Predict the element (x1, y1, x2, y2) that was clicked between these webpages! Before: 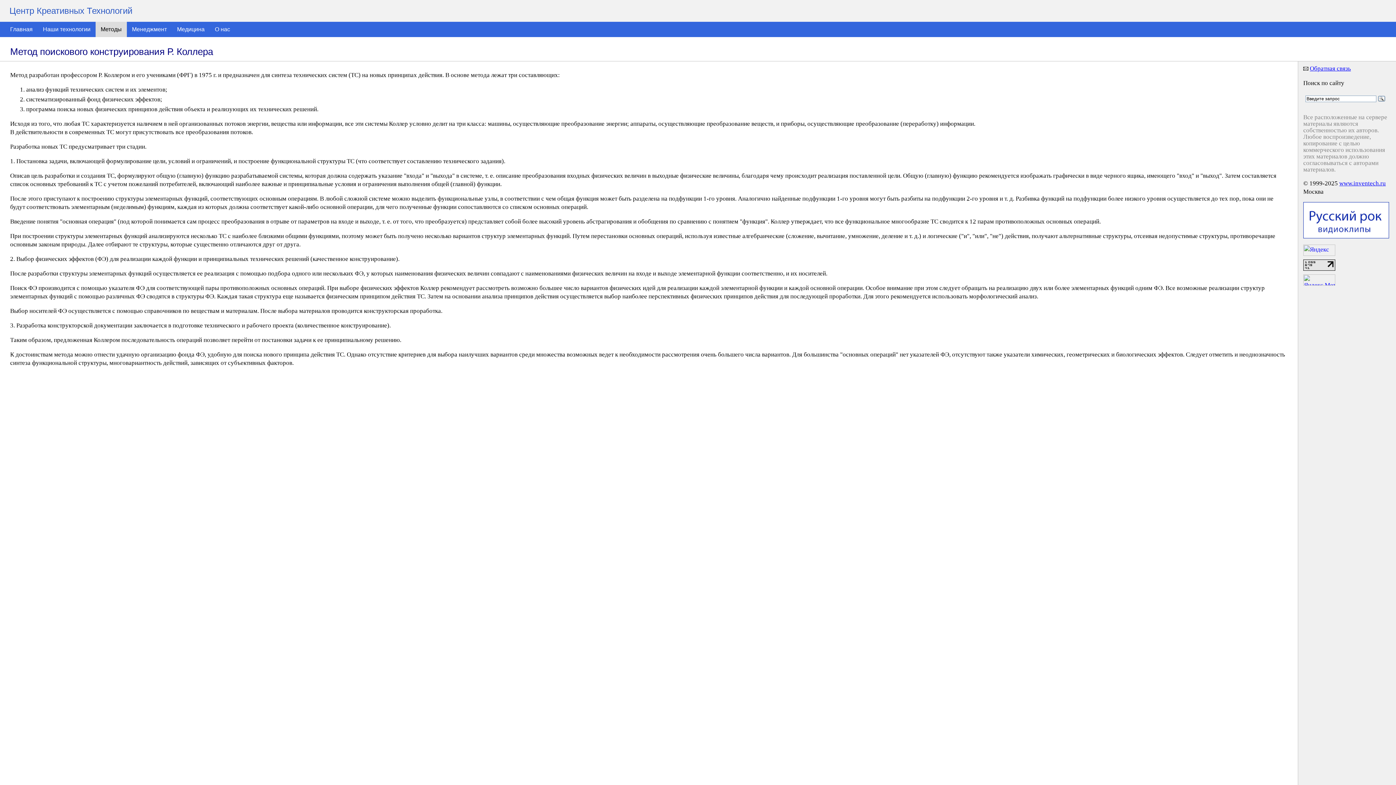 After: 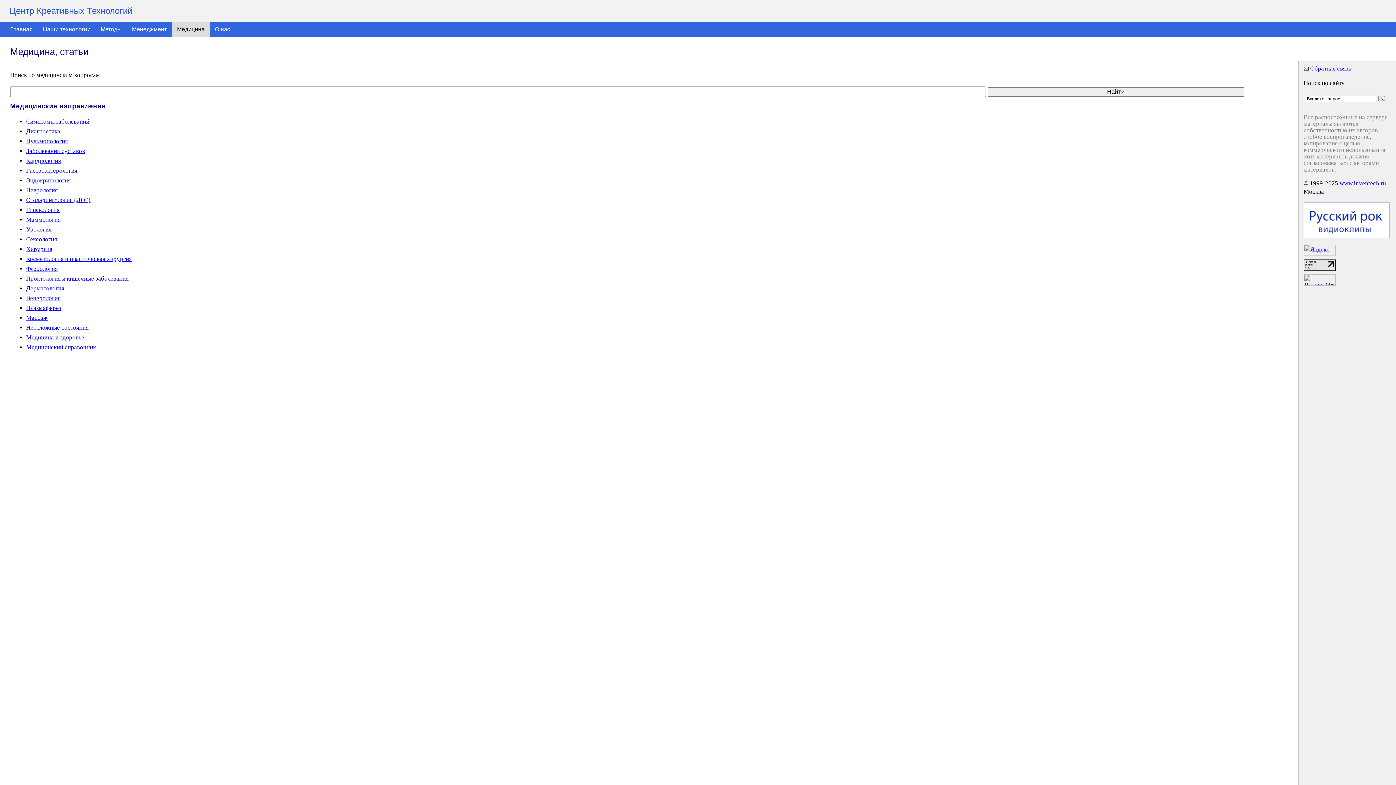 Action: bbox: (172, 21, 209, 37) label: Медицина